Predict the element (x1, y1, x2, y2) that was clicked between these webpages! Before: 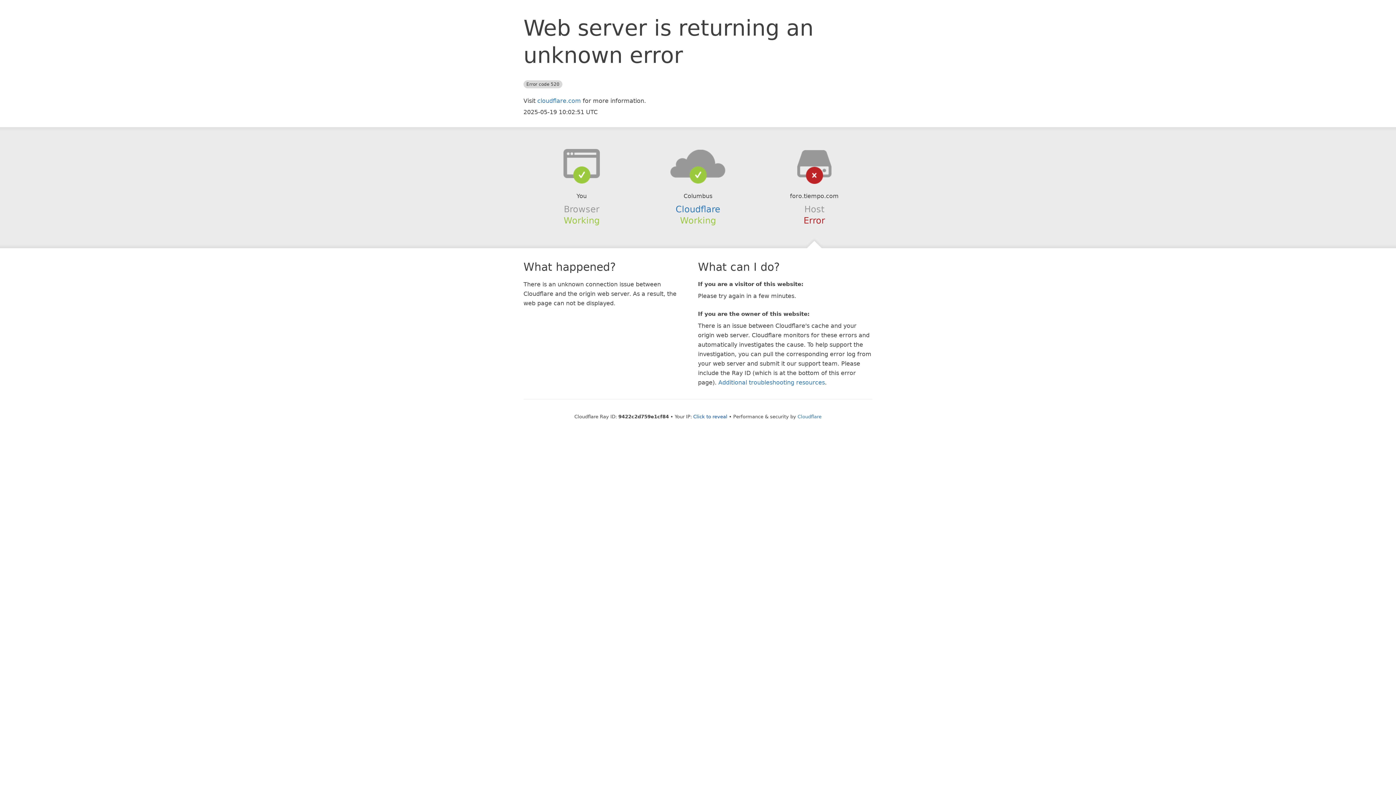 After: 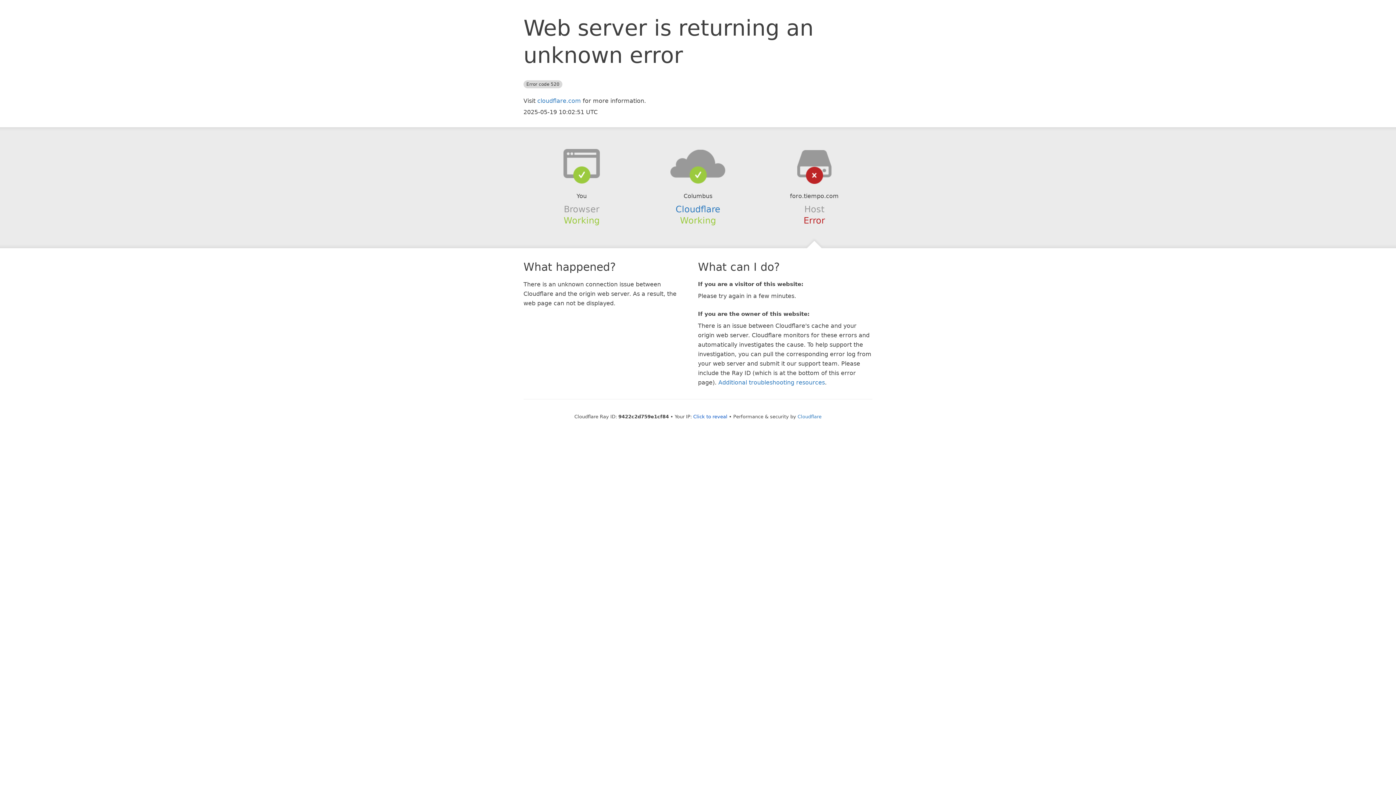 Action: bbox: (639, 148, 756, 178)